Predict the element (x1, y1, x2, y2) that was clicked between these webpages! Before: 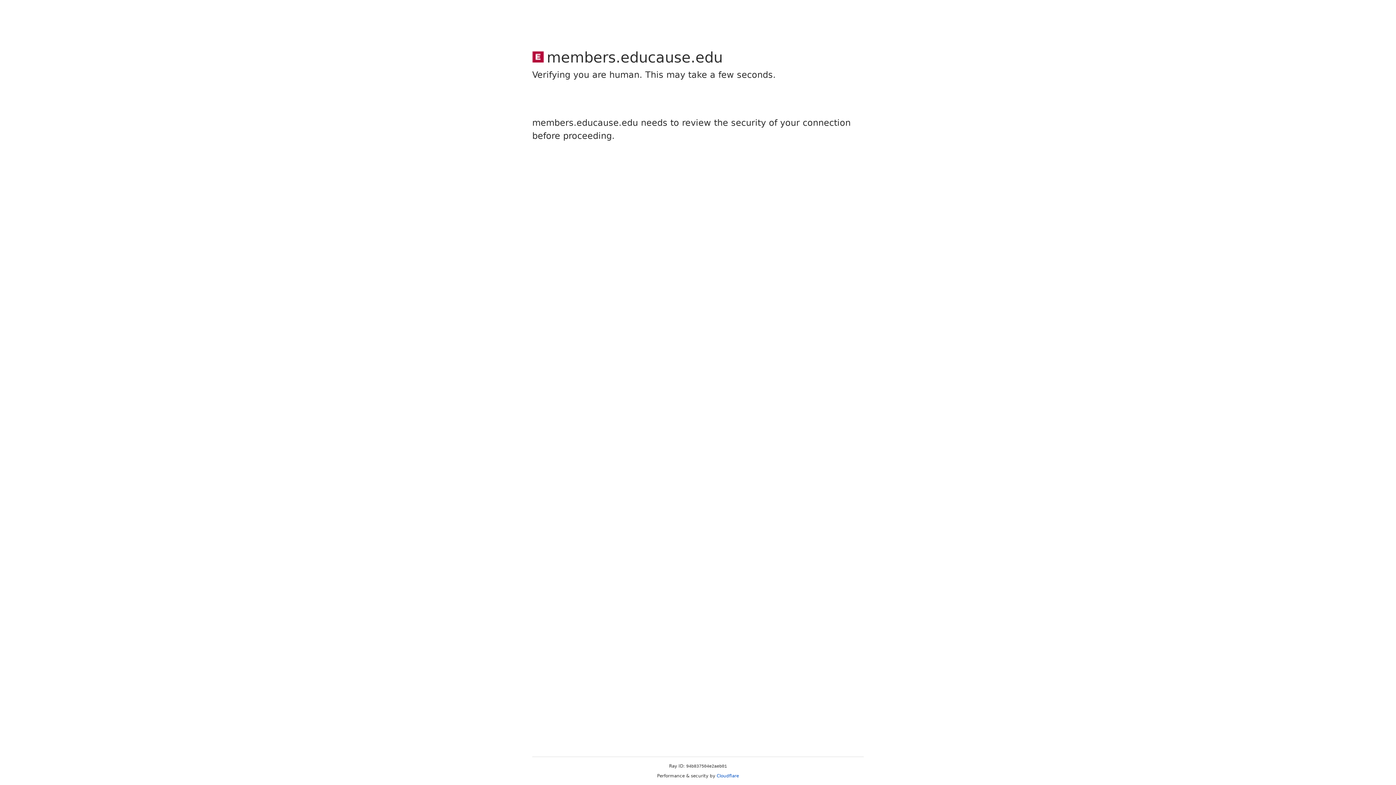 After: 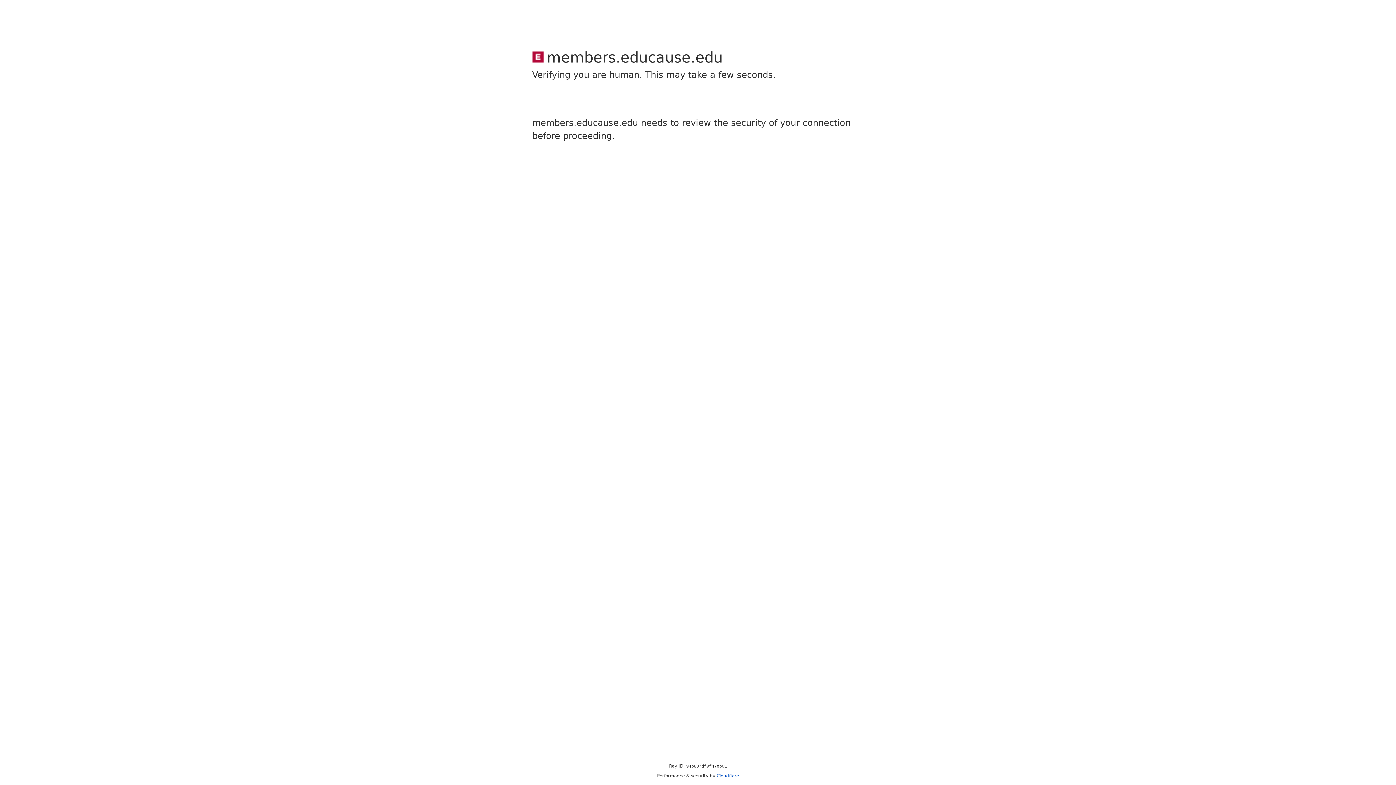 Action: label: Cloudflare bbox: (716, 773, 739, 778)